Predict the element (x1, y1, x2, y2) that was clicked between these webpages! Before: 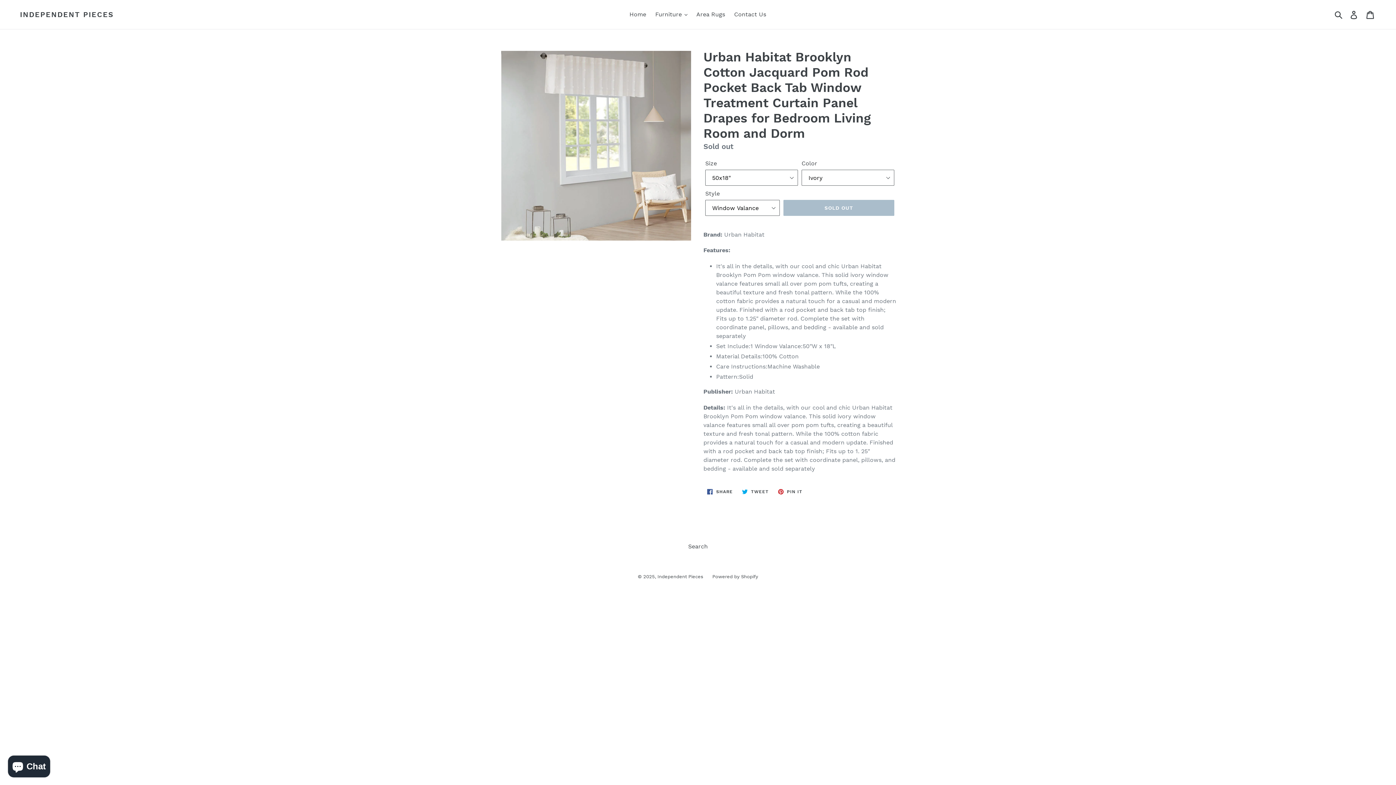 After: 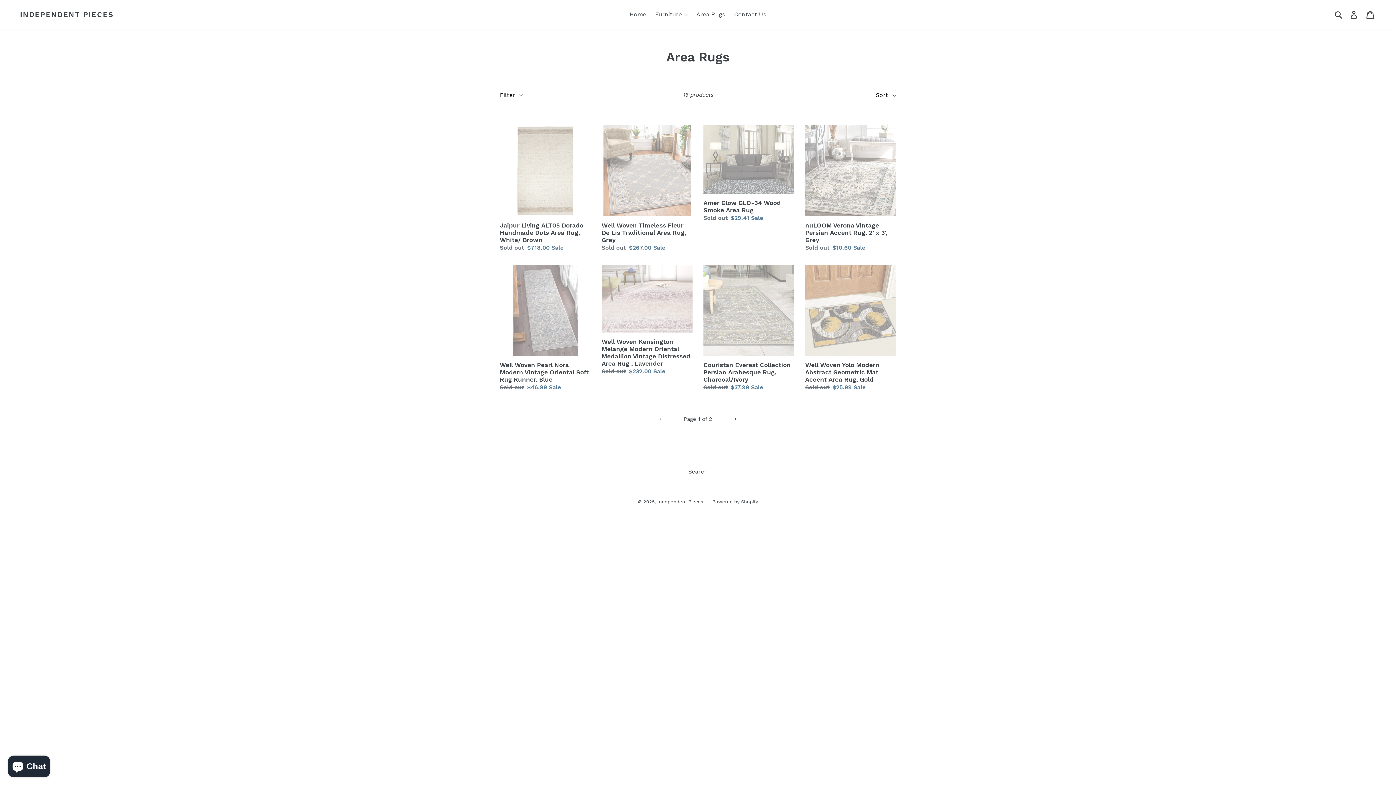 Action: label: Area Rugs bbox: (692, 9, 728, 20)